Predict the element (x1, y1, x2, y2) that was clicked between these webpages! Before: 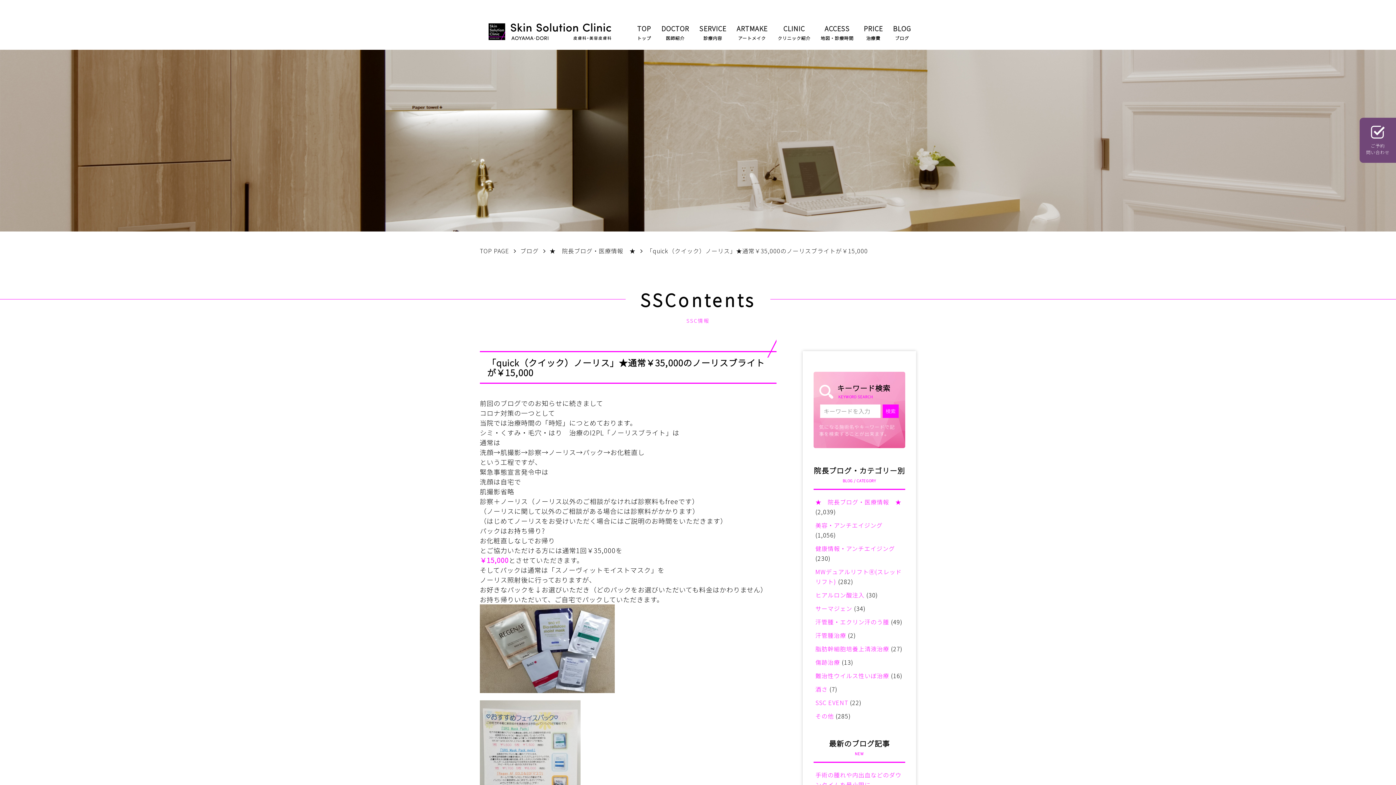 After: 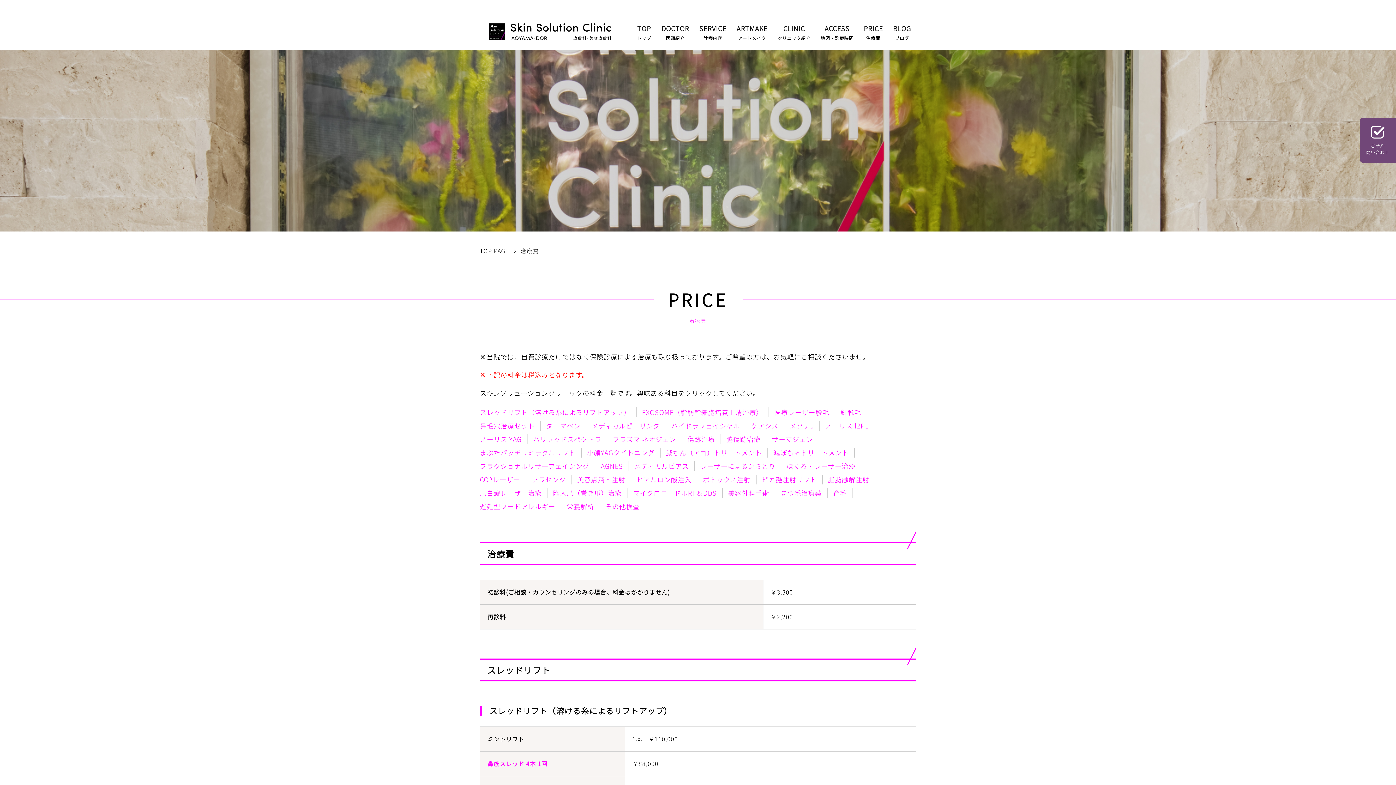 Action: label: PRICE
治療費 bbox: (858, 24, 888, 49)